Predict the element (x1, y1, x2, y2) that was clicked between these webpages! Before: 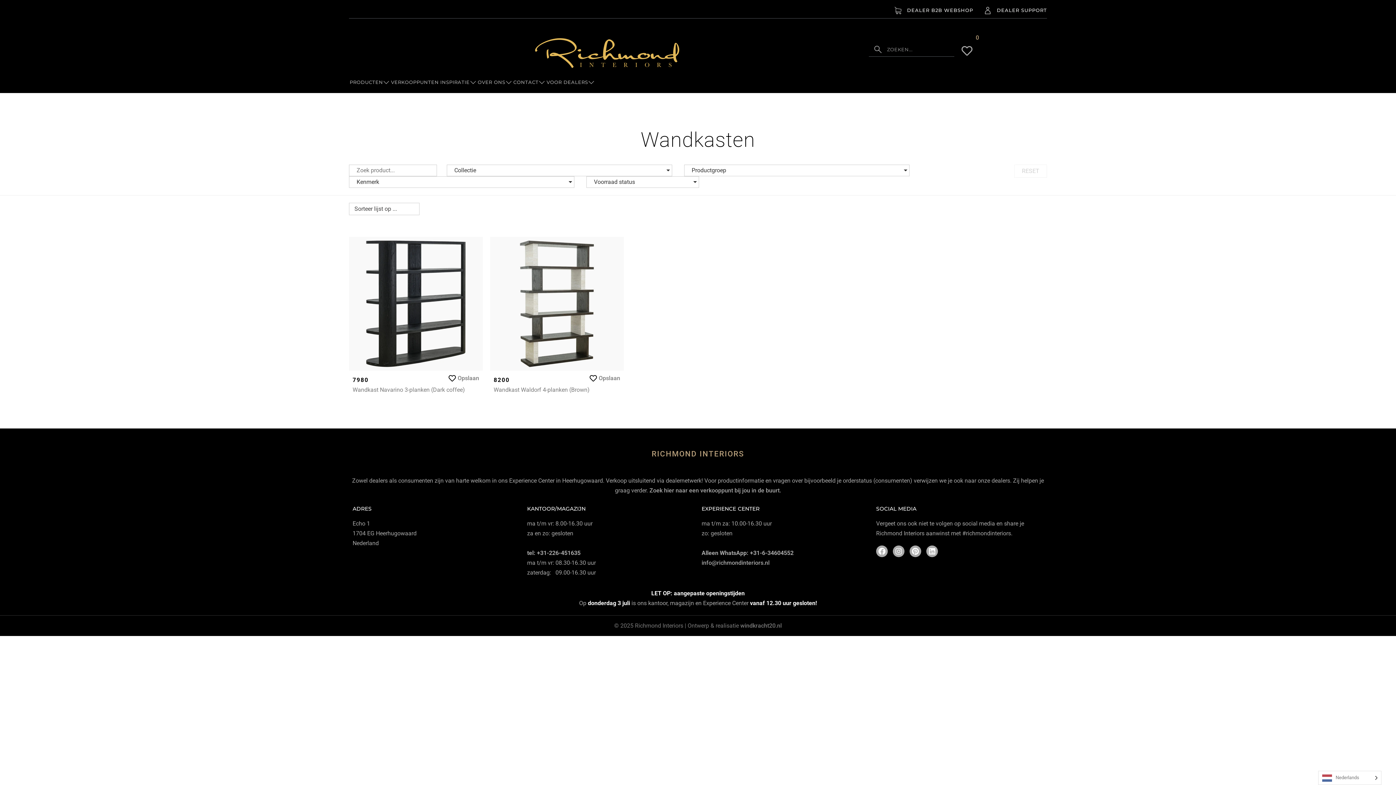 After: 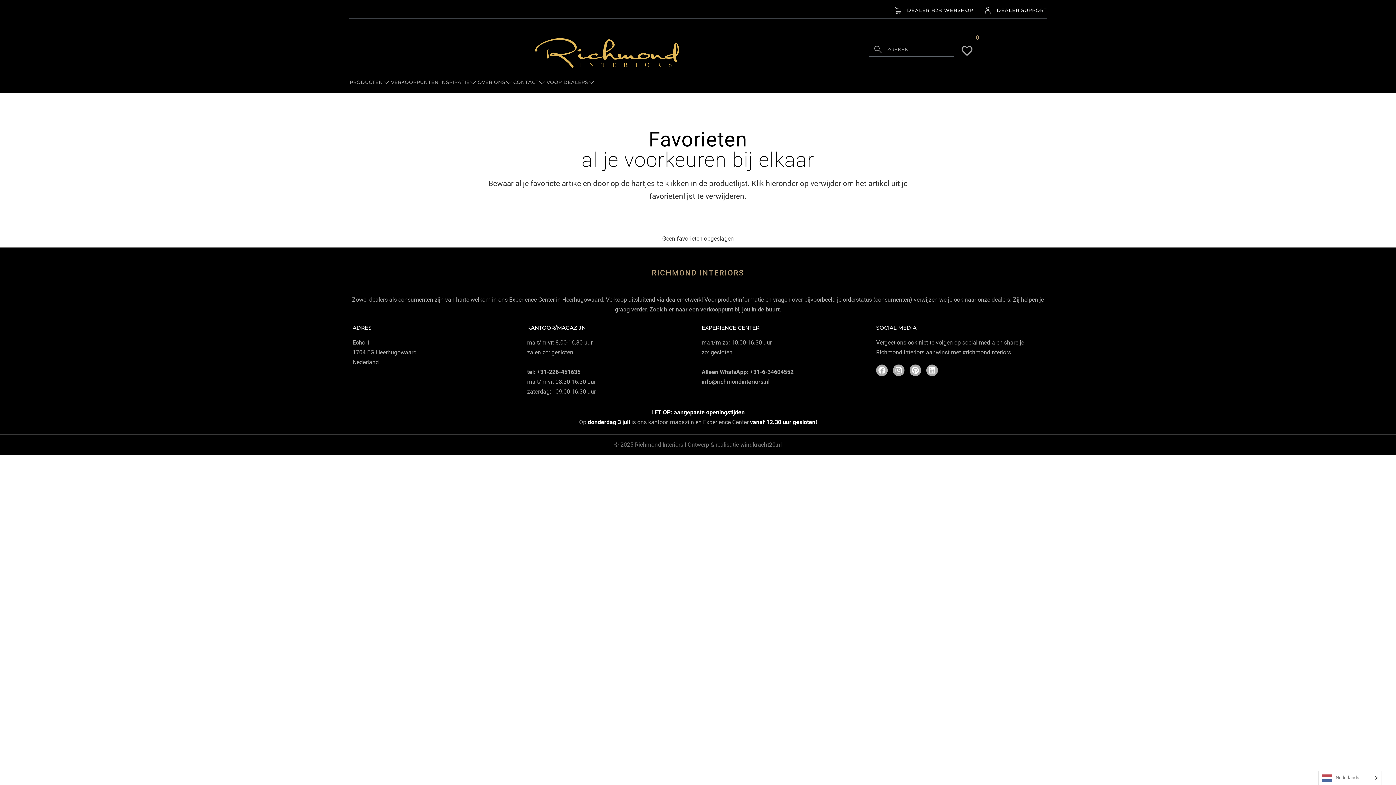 Action: bbox: (961, 45, 972, 56)